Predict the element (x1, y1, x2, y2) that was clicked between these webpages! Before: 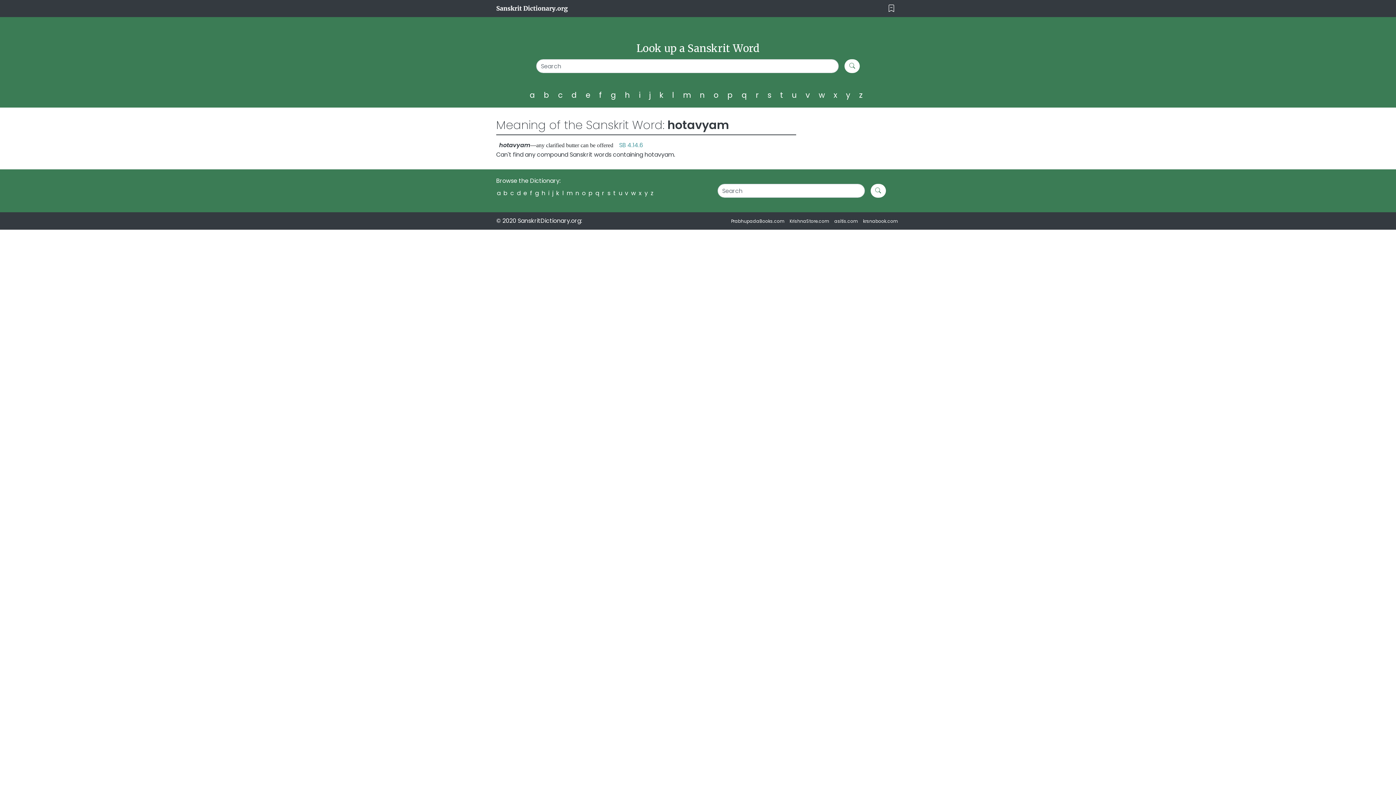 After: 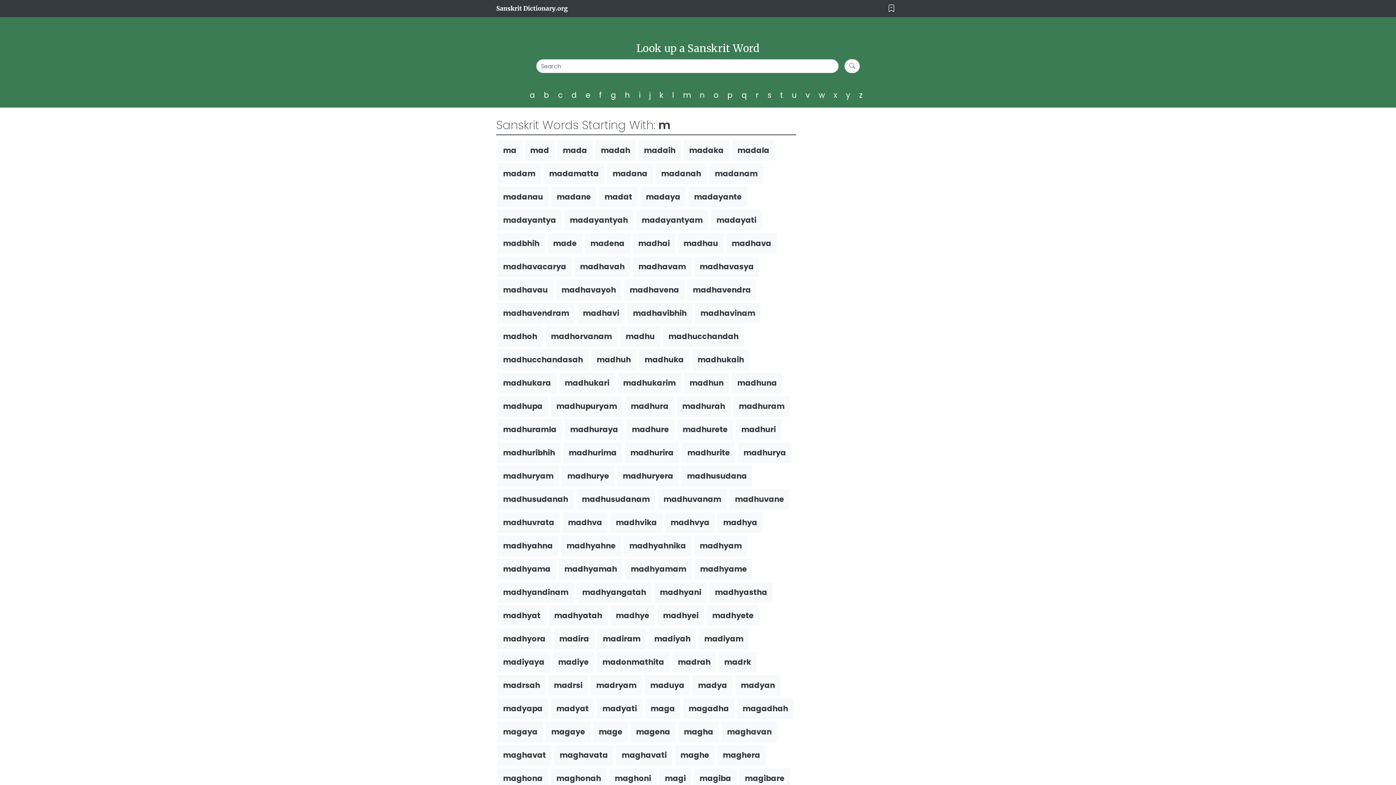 Action: bbox: (683, 89, 694, 100) label: m